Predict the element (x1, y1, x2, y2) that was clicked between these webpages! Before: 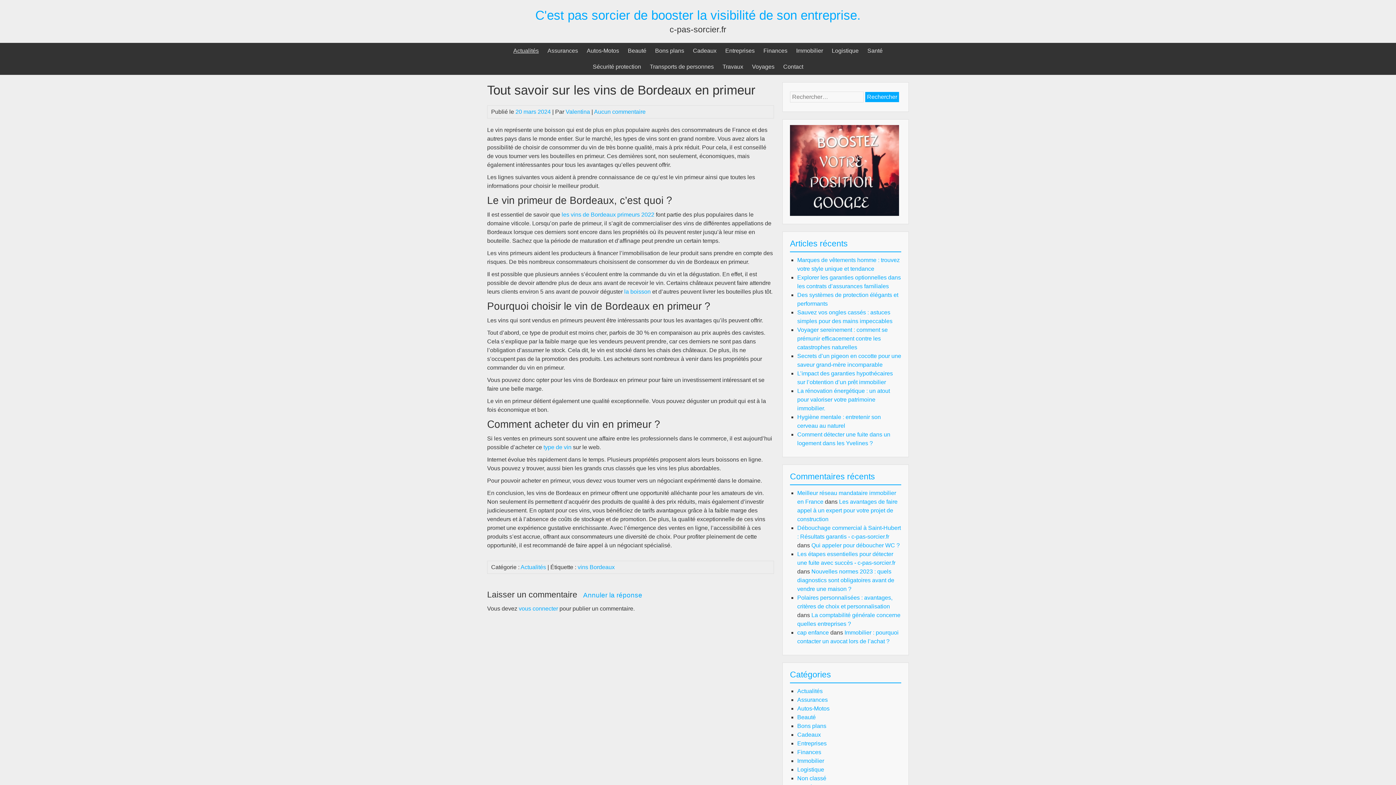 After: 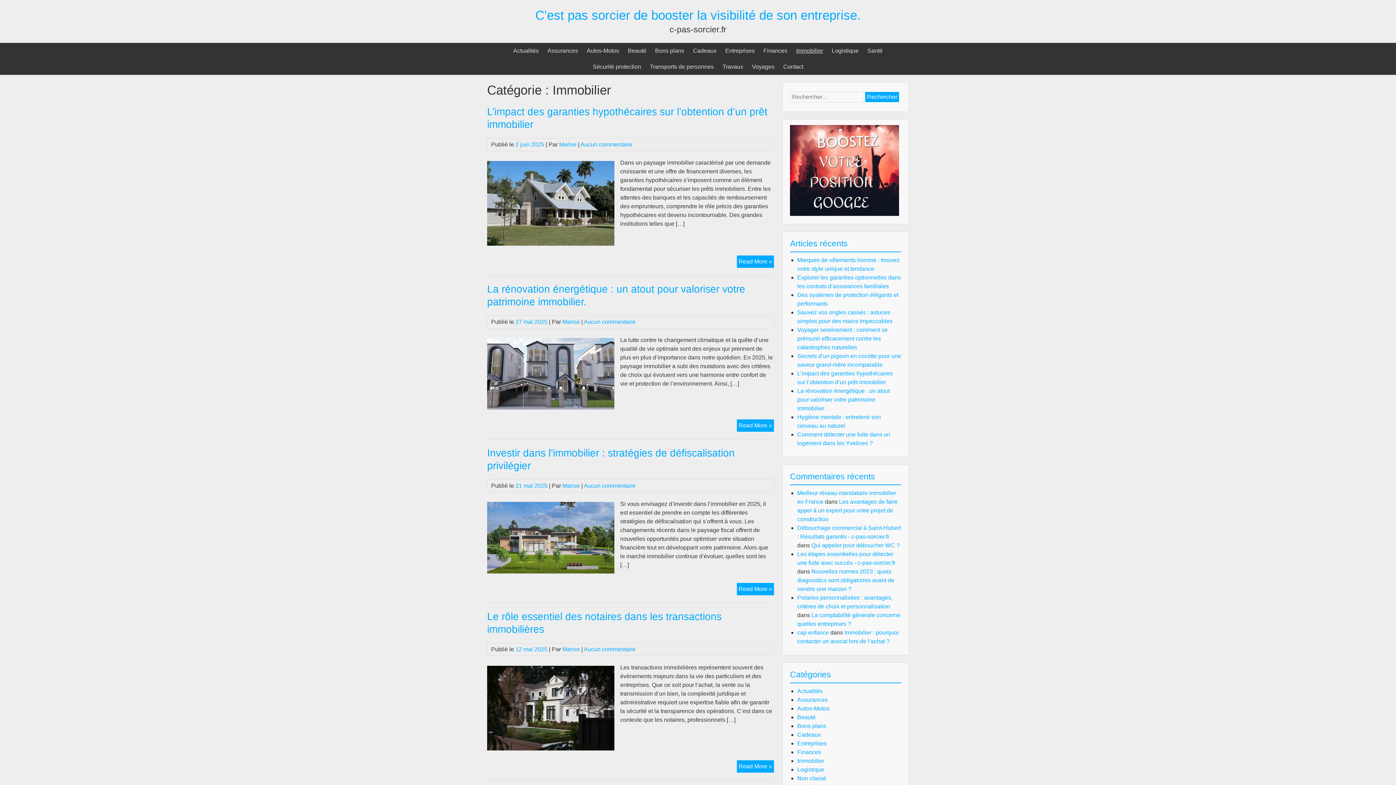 Action: label: Immobilier bbox: (796, 42, 823, 58)